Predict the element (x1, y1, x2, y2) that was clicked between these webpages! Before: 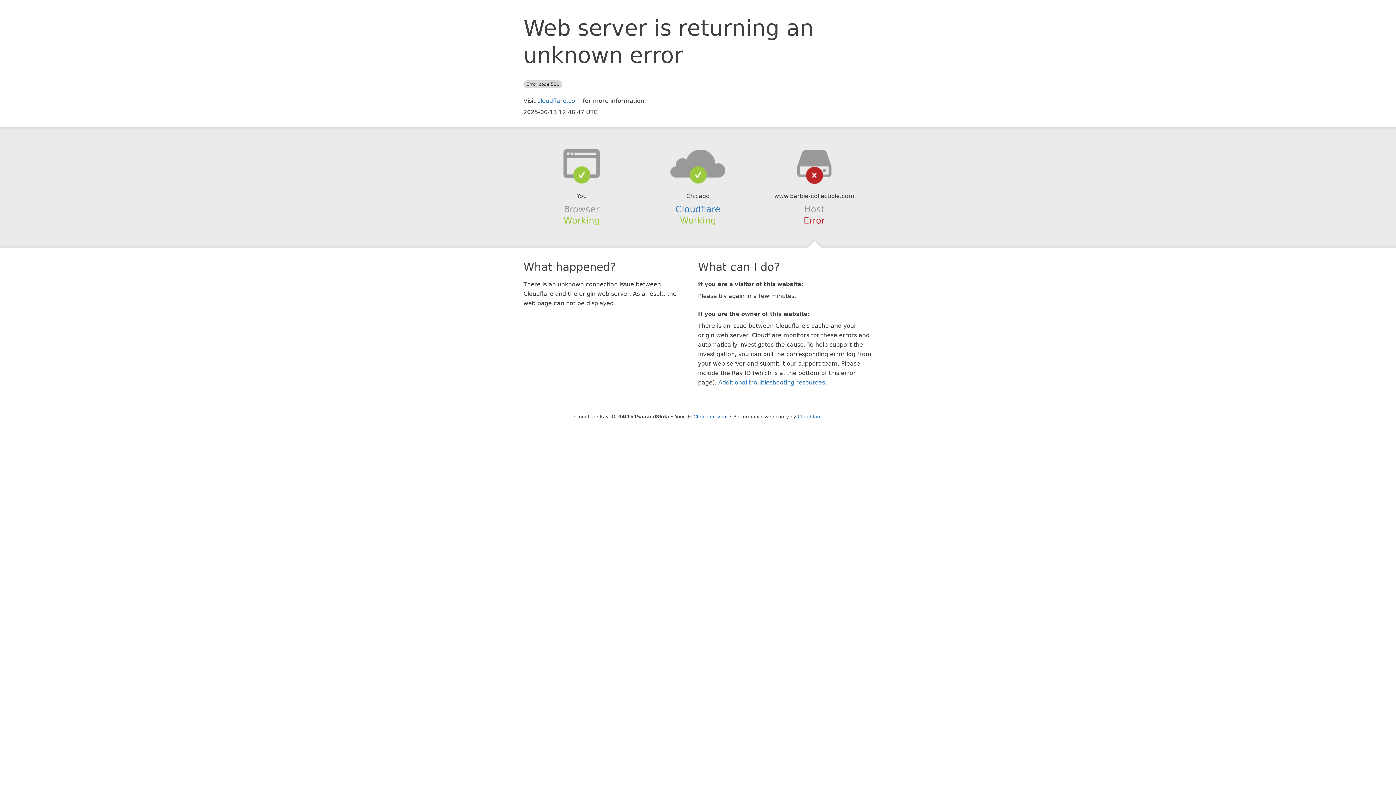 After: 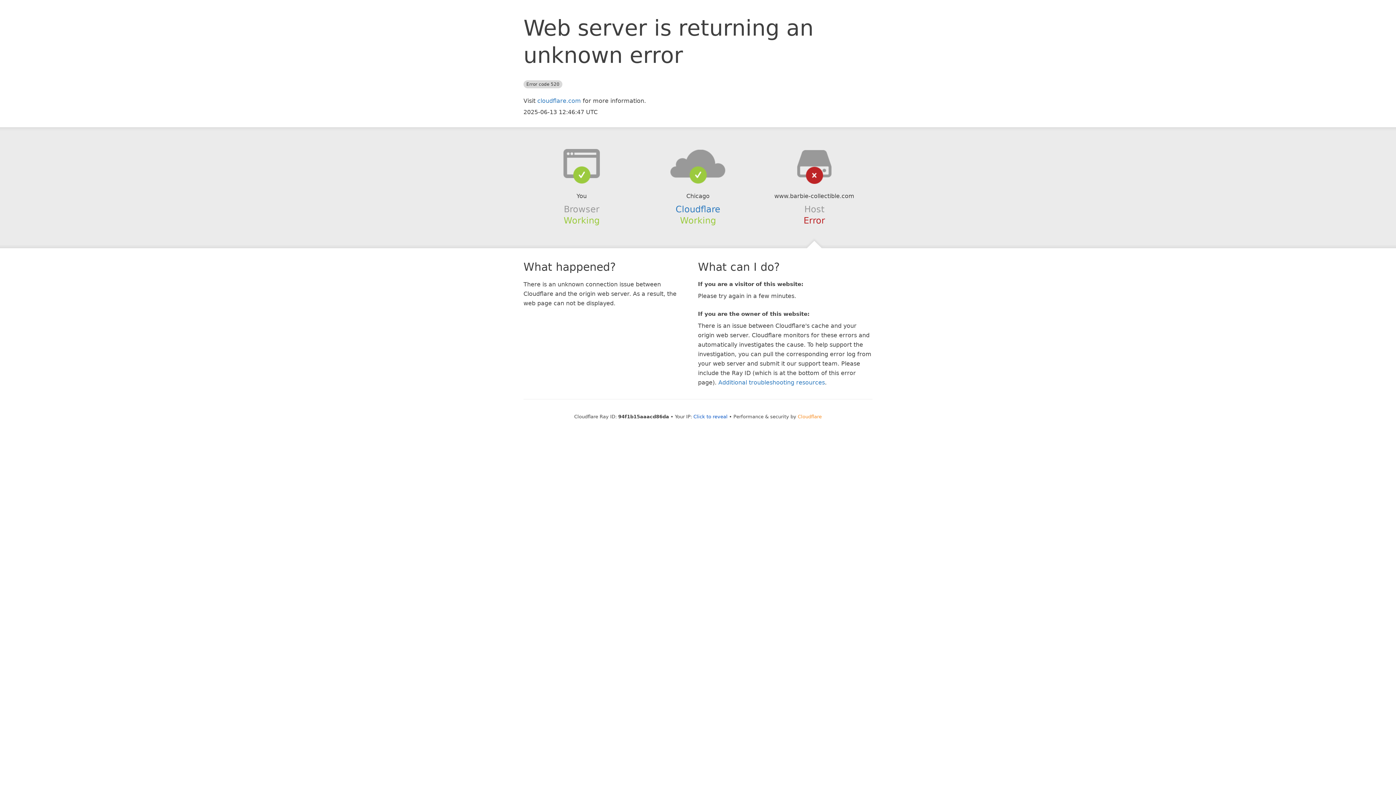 Action: bbox: (798, 414, 822, 419) label: Cloudflare